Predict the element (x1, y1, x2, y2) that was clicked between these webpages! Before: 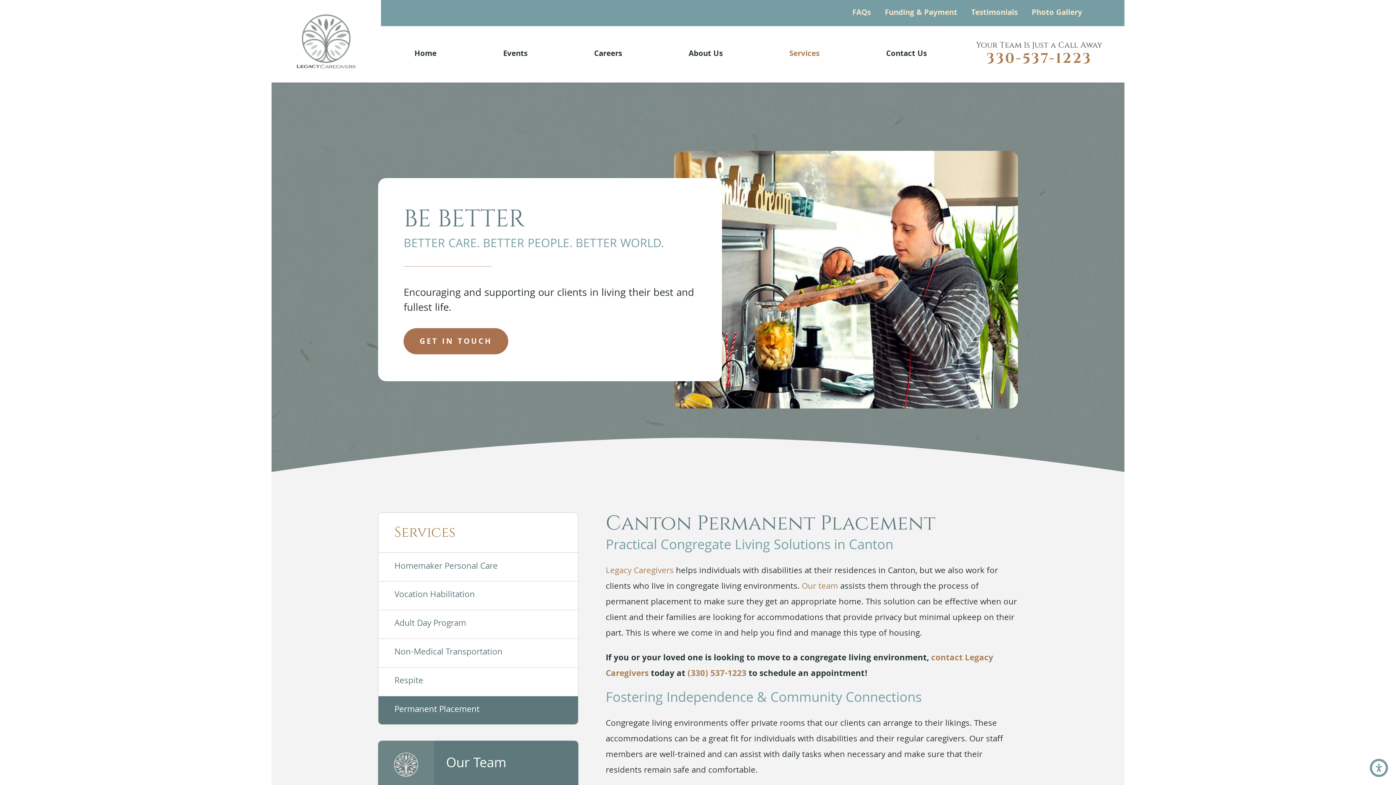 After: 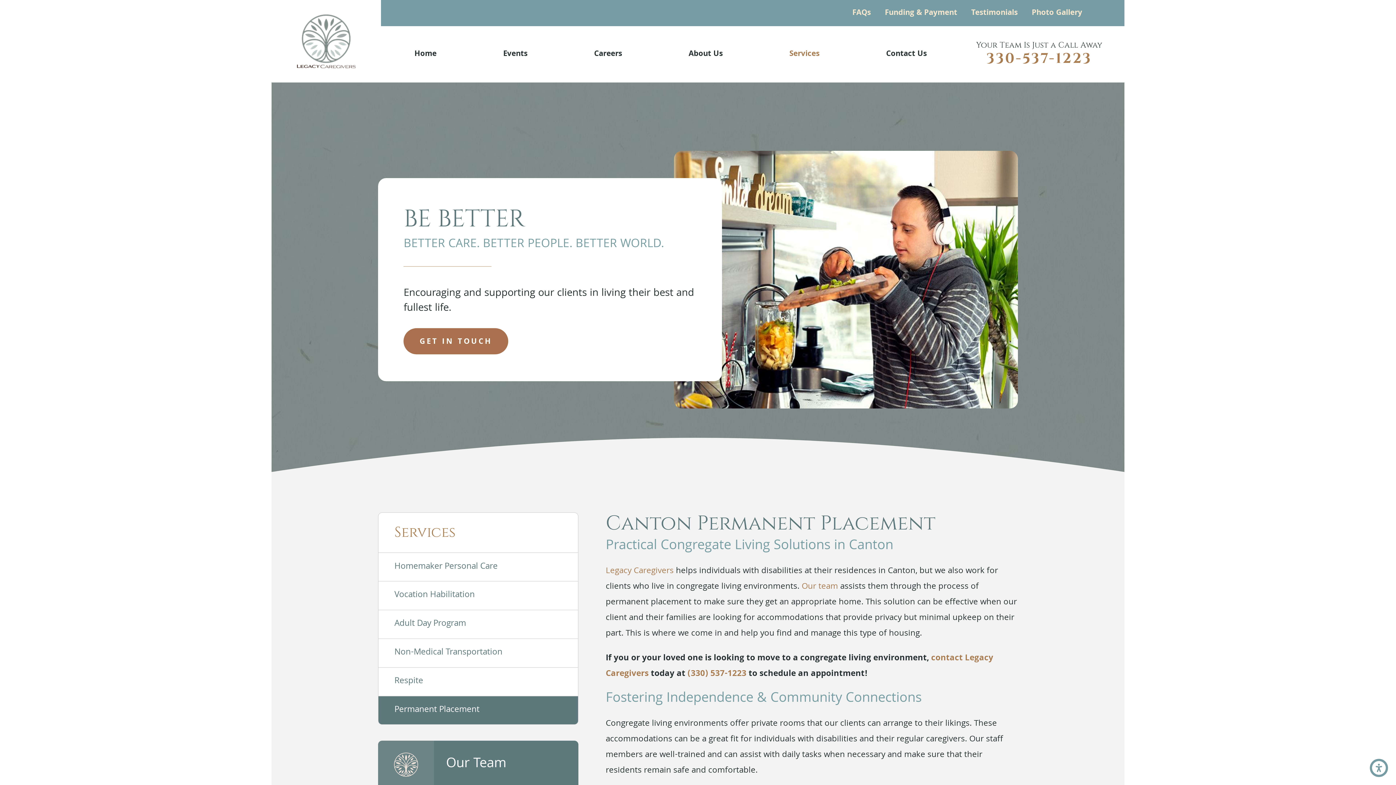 Action: label: Permanent Placement bbox: (378, 696, 578, 724)